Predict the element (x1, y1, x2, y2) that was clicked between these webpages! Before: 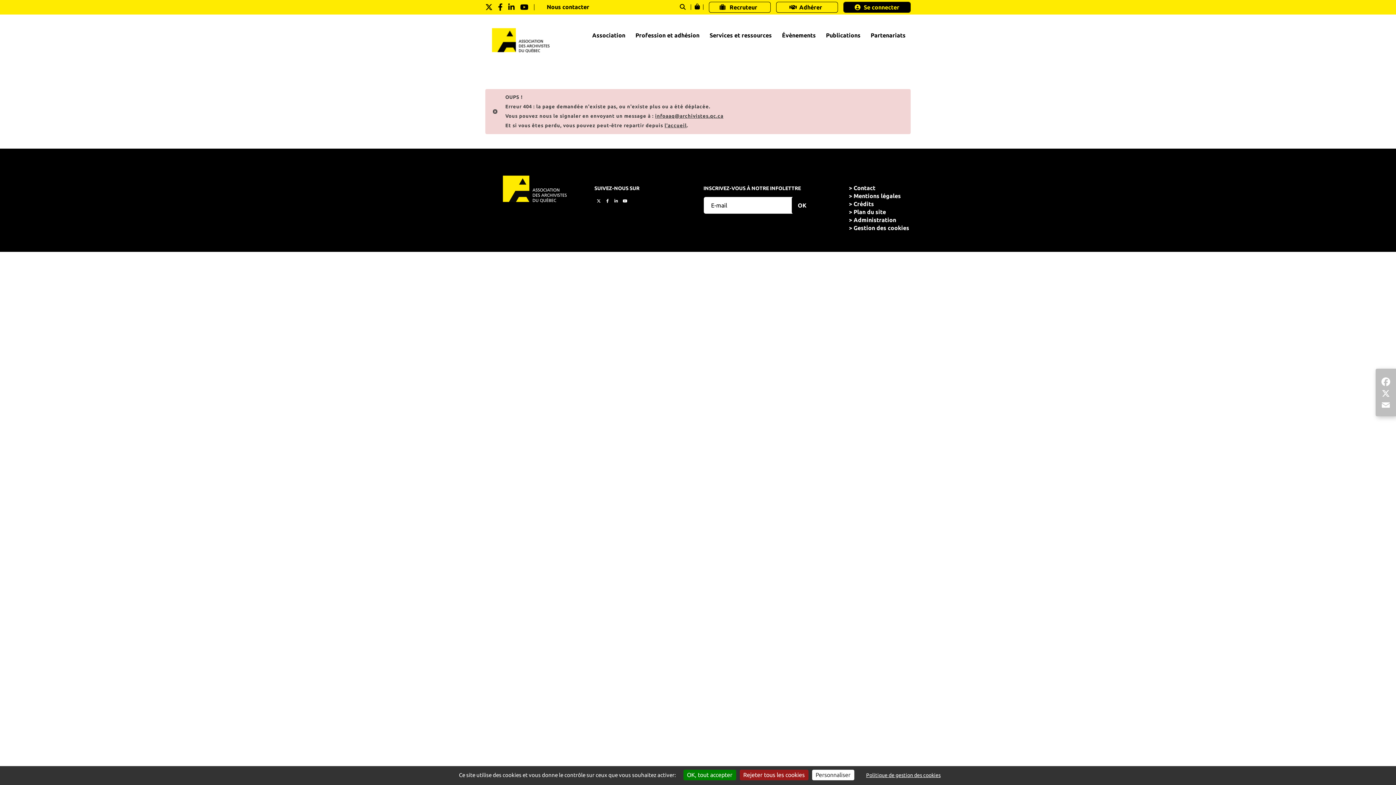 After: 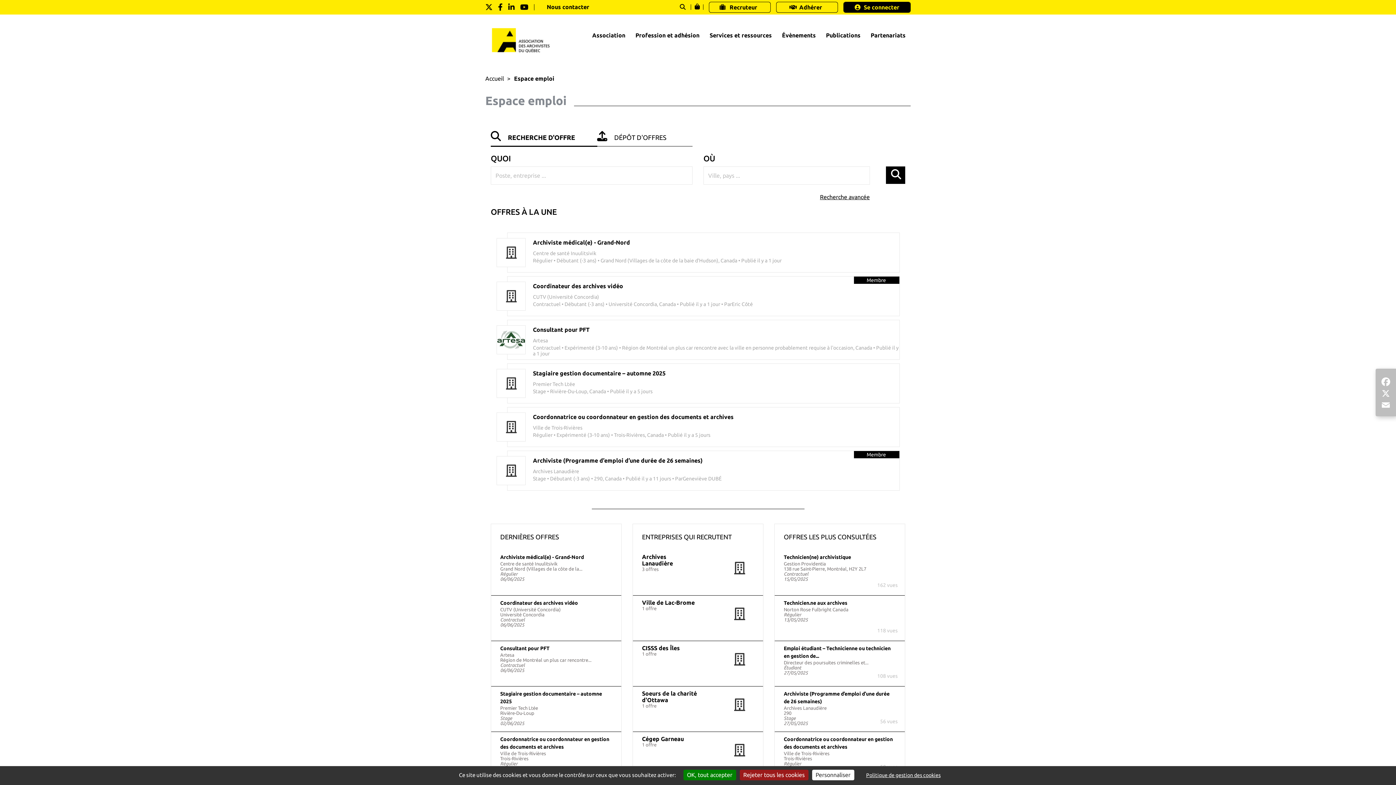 Action: bbox: (709, 2, 770, 12) label:  Recruteur